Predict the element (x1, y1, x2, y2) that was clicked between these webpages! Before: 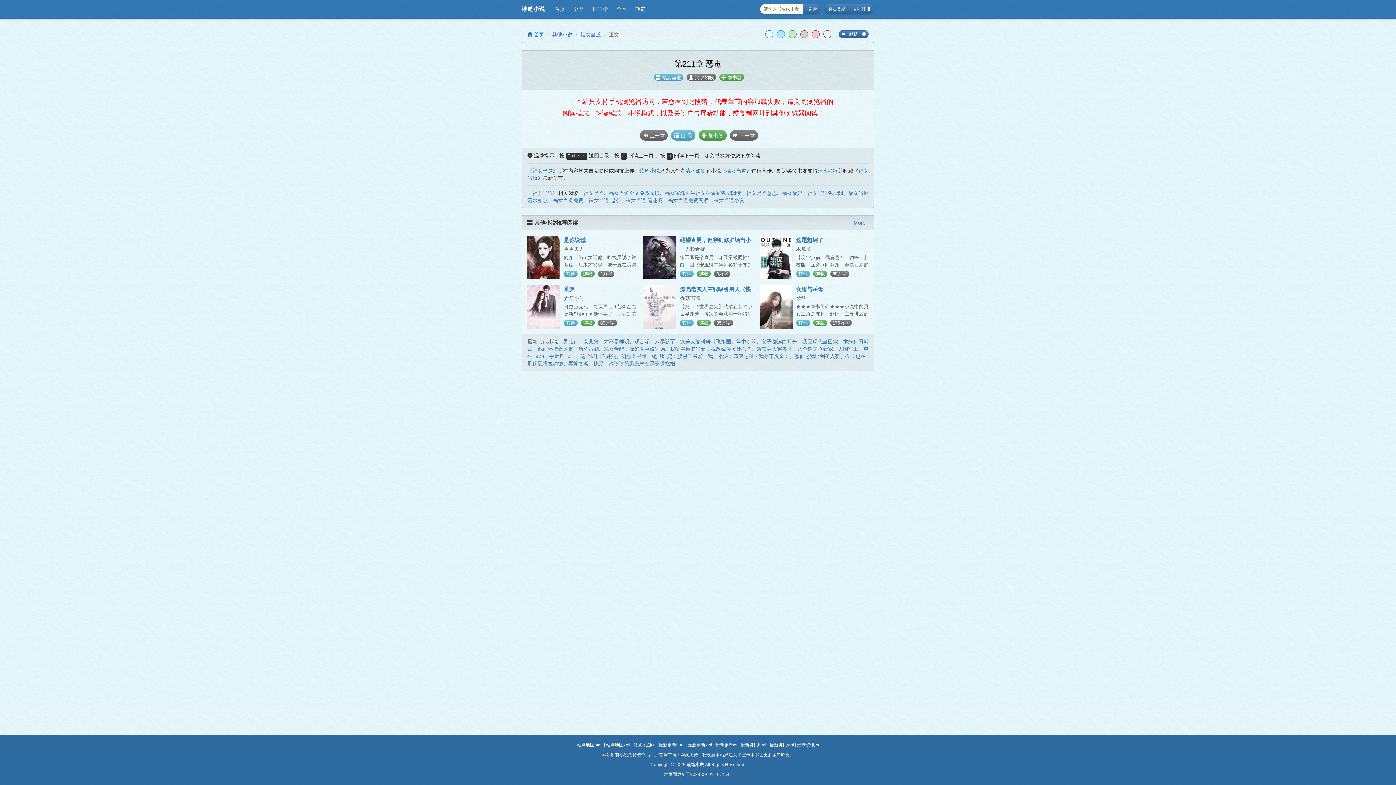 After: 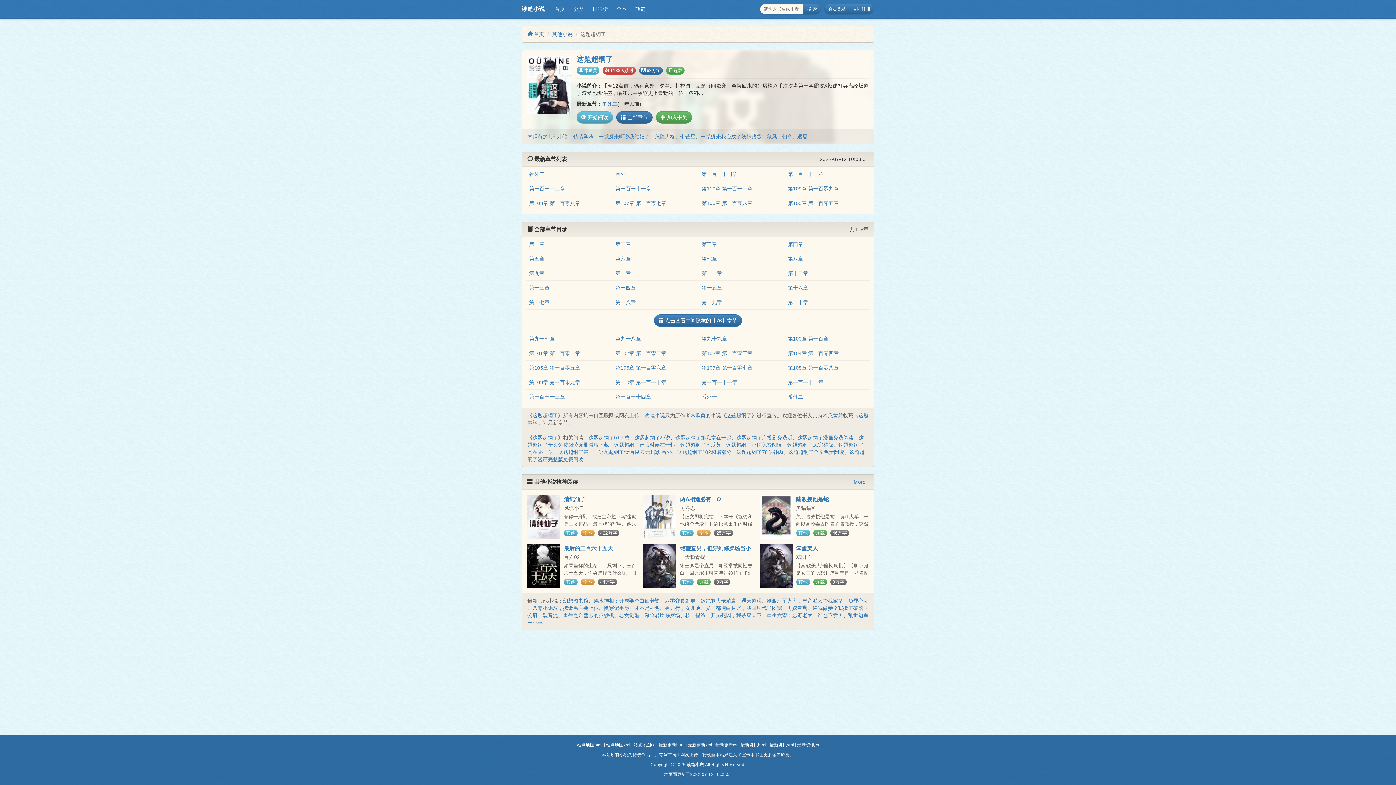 Action: bbox: (759, 235, 792, 279)